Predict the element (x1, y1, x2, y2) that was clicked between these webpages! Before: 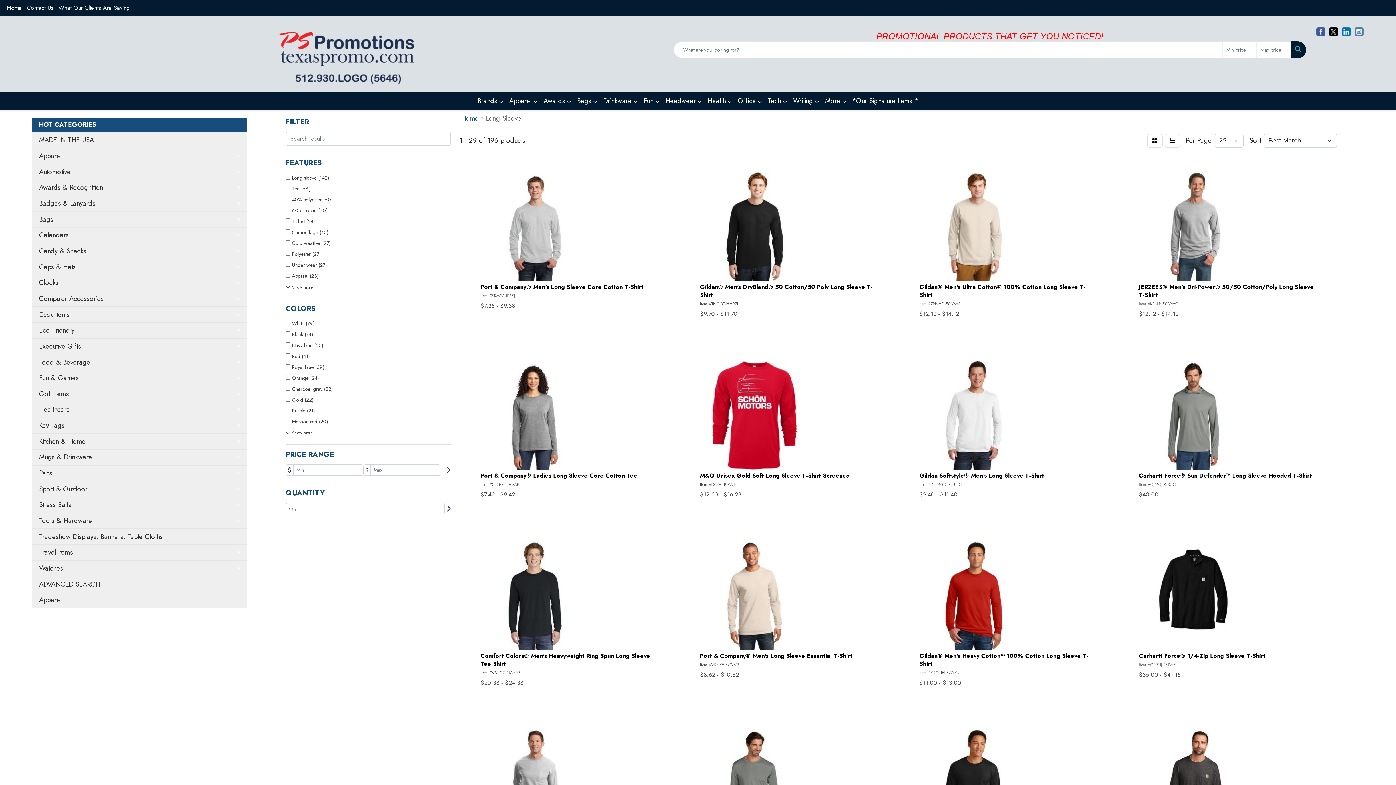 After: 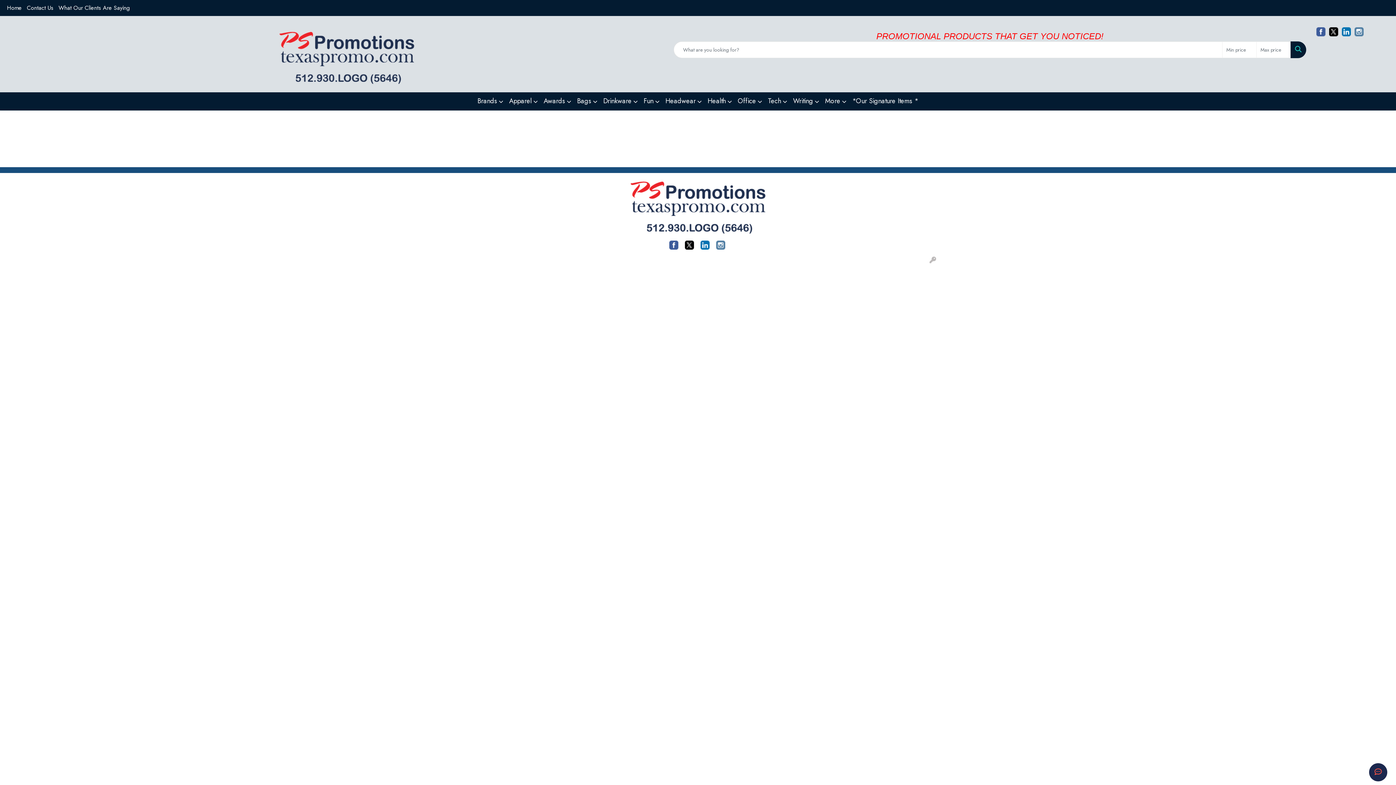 Action: label:  Cart bbox: (1368, 0, 1392, 16)